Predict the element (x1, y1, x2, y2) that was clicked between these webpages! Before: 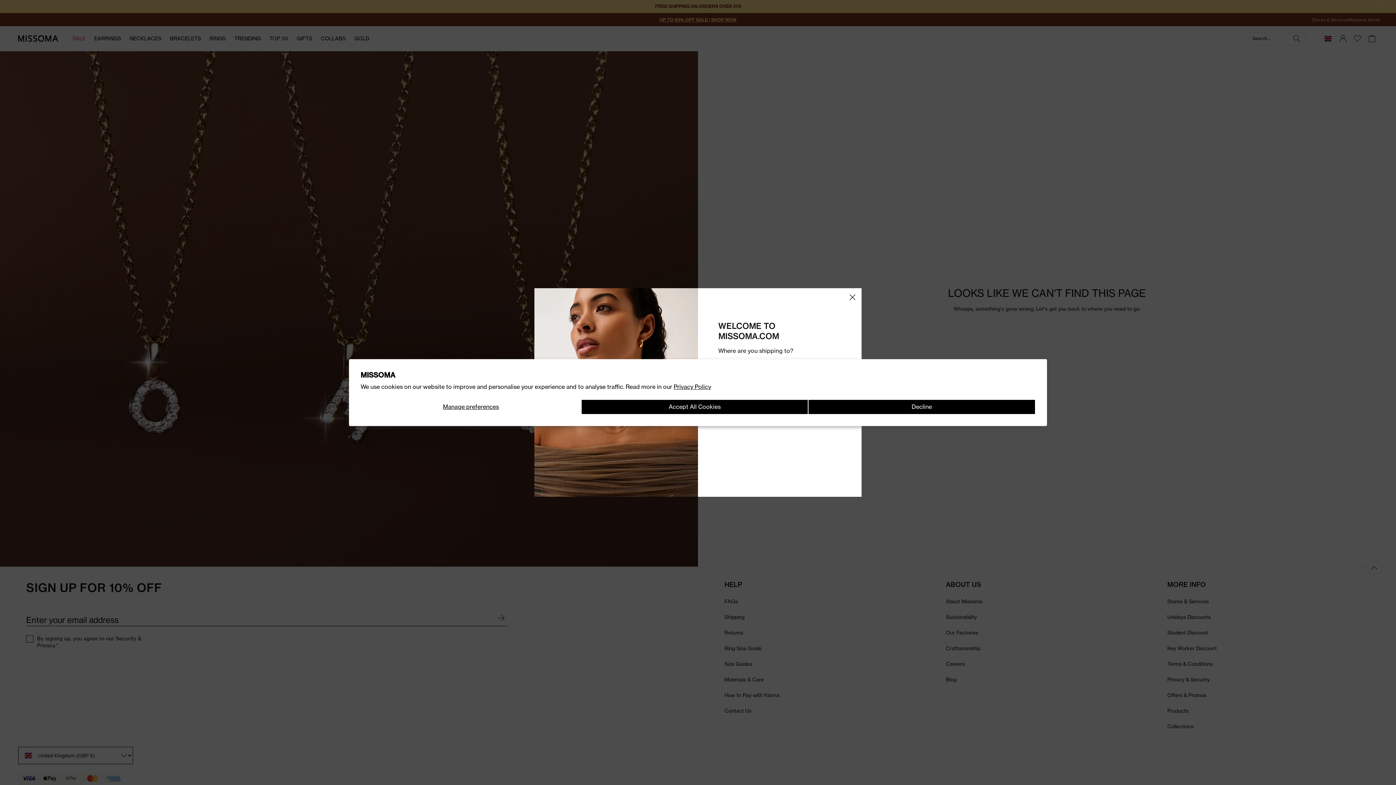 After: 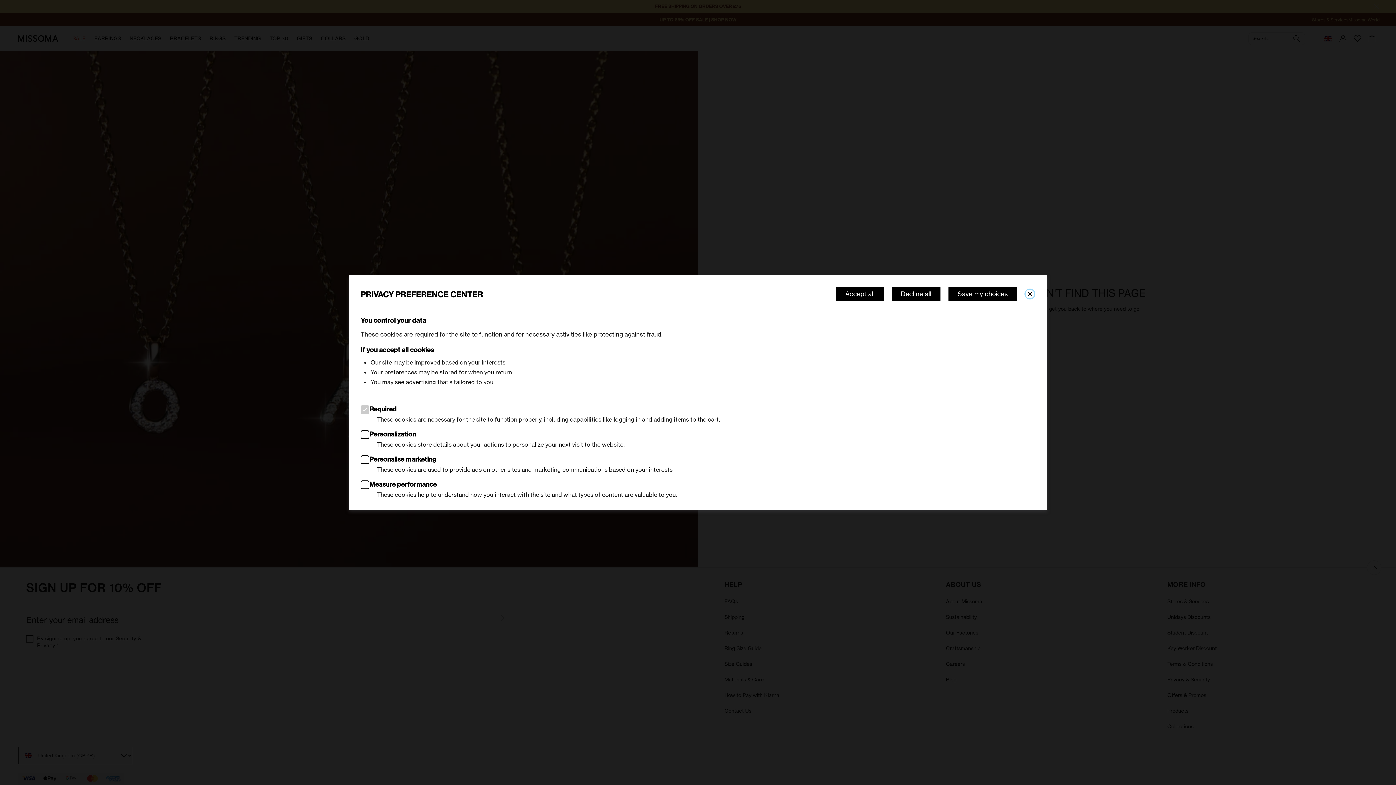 Action: label: Manage preferences bbox: (360, 399, 581, 414)